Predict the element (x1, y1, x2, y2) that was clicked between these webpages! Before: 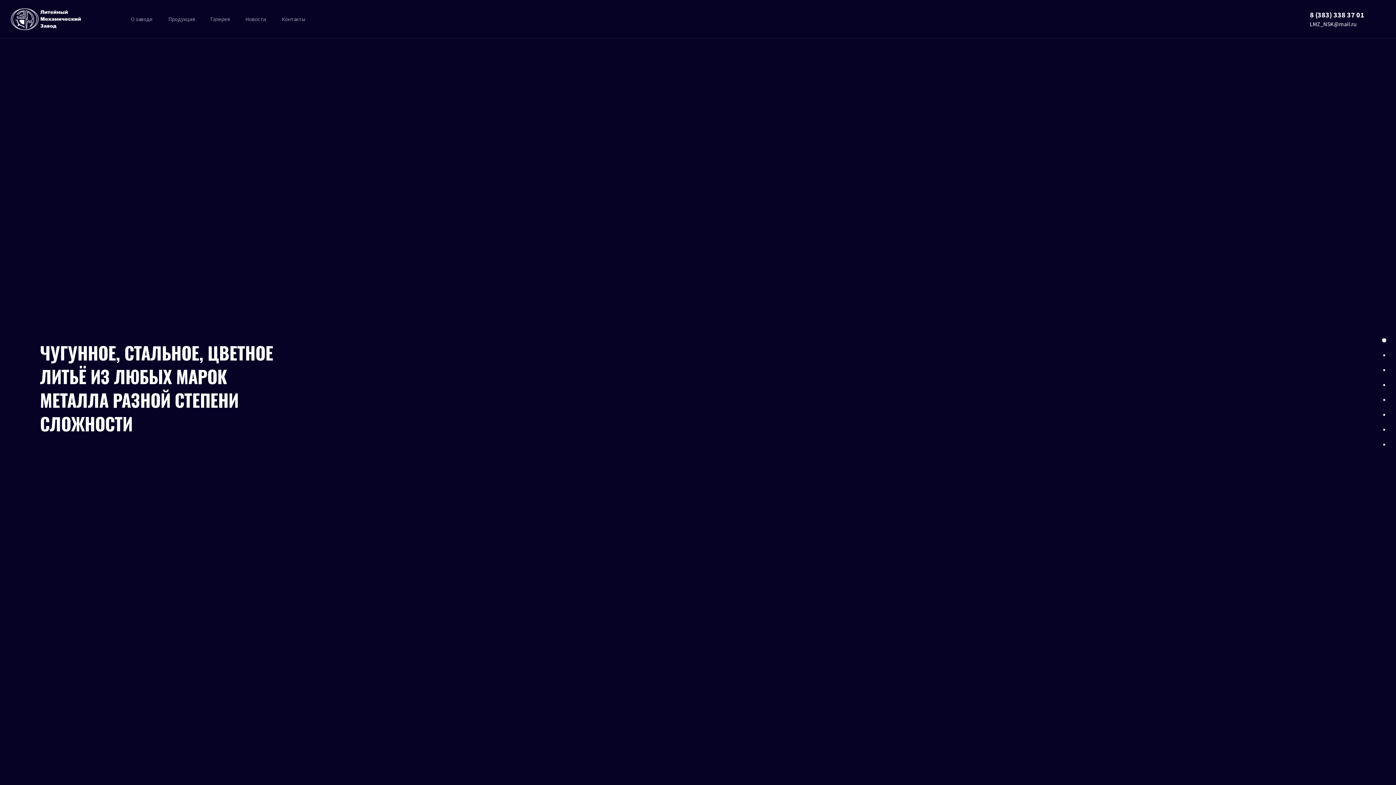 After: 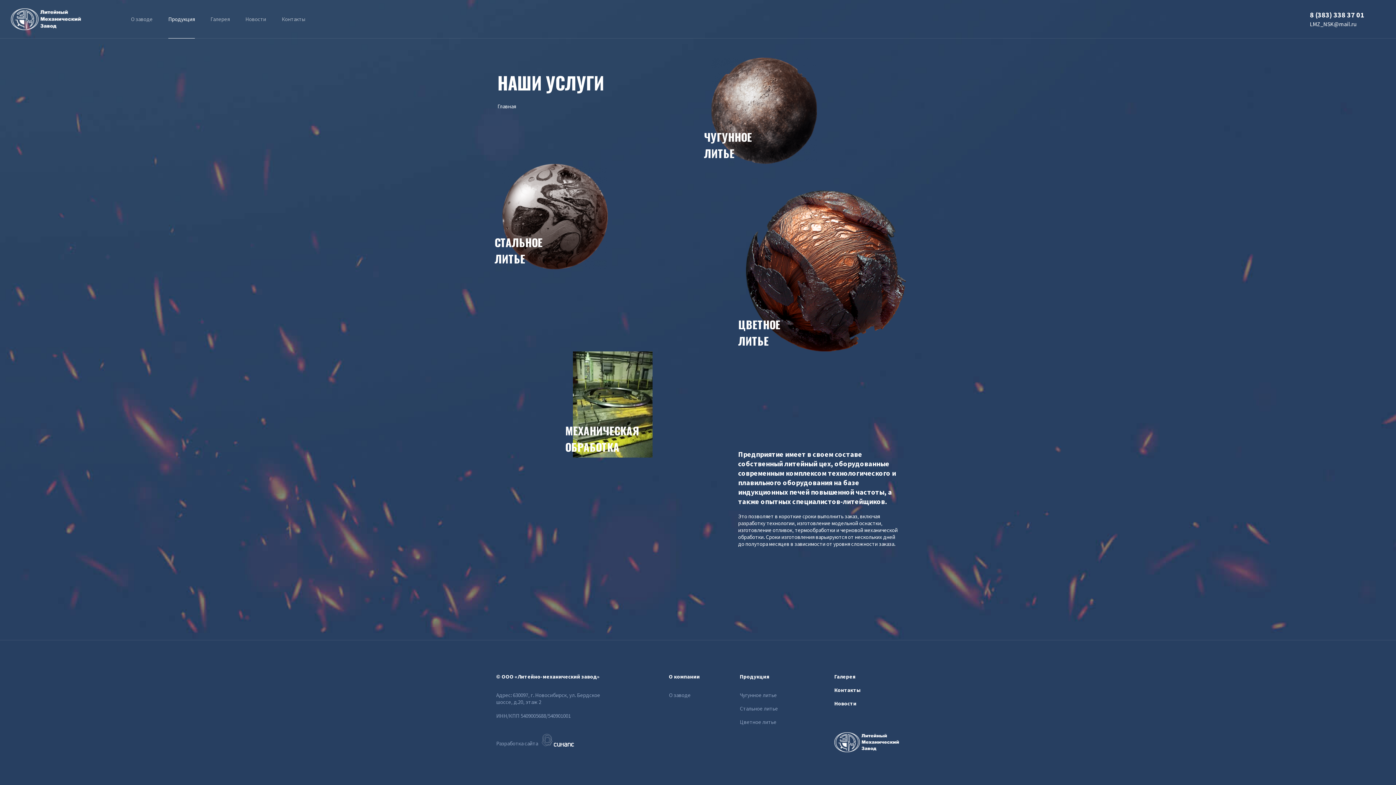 Action: label: Продукция bbox: (168, 0, 194, 38)